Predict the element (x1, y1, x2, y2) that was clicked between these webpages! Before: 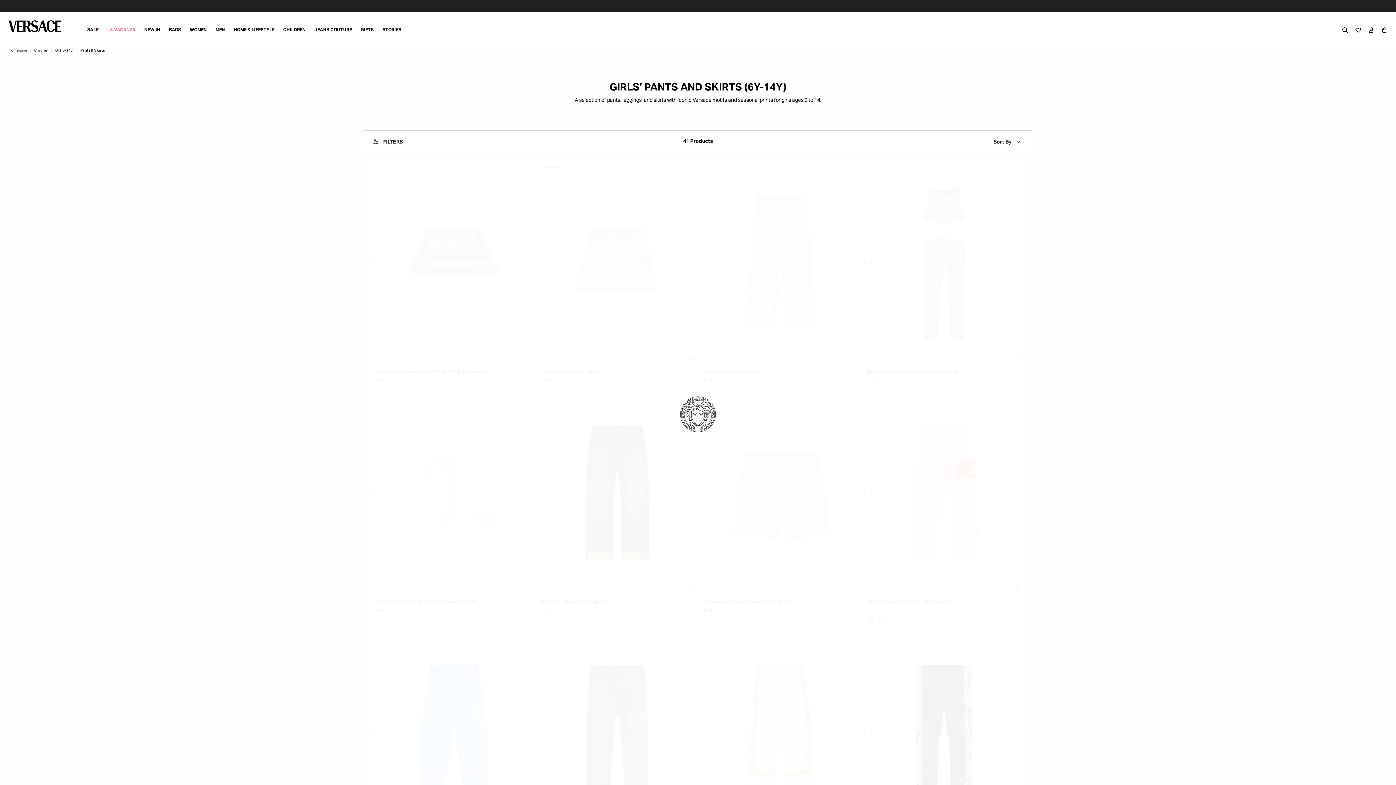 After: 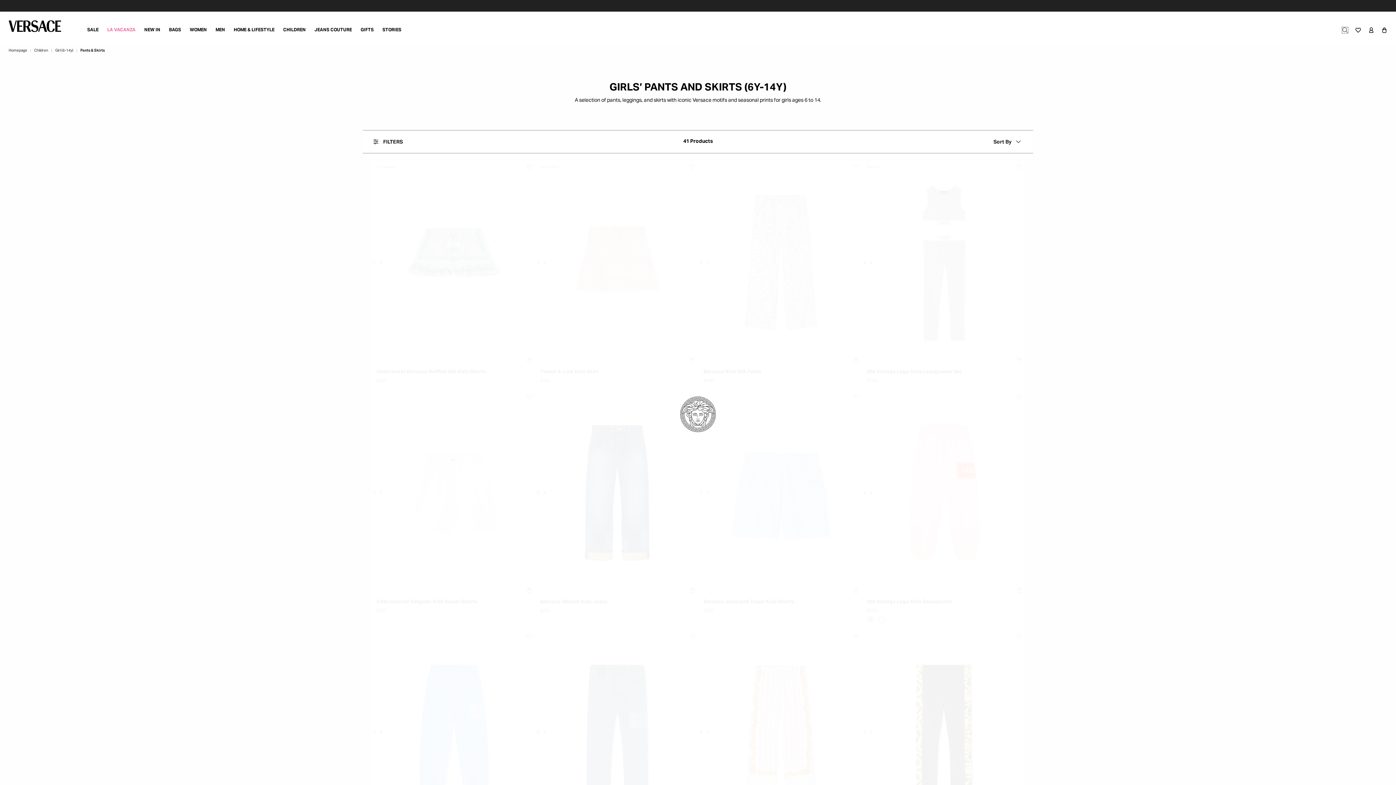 Action: label: Search bbox: (1342, 27, 1348, 32)